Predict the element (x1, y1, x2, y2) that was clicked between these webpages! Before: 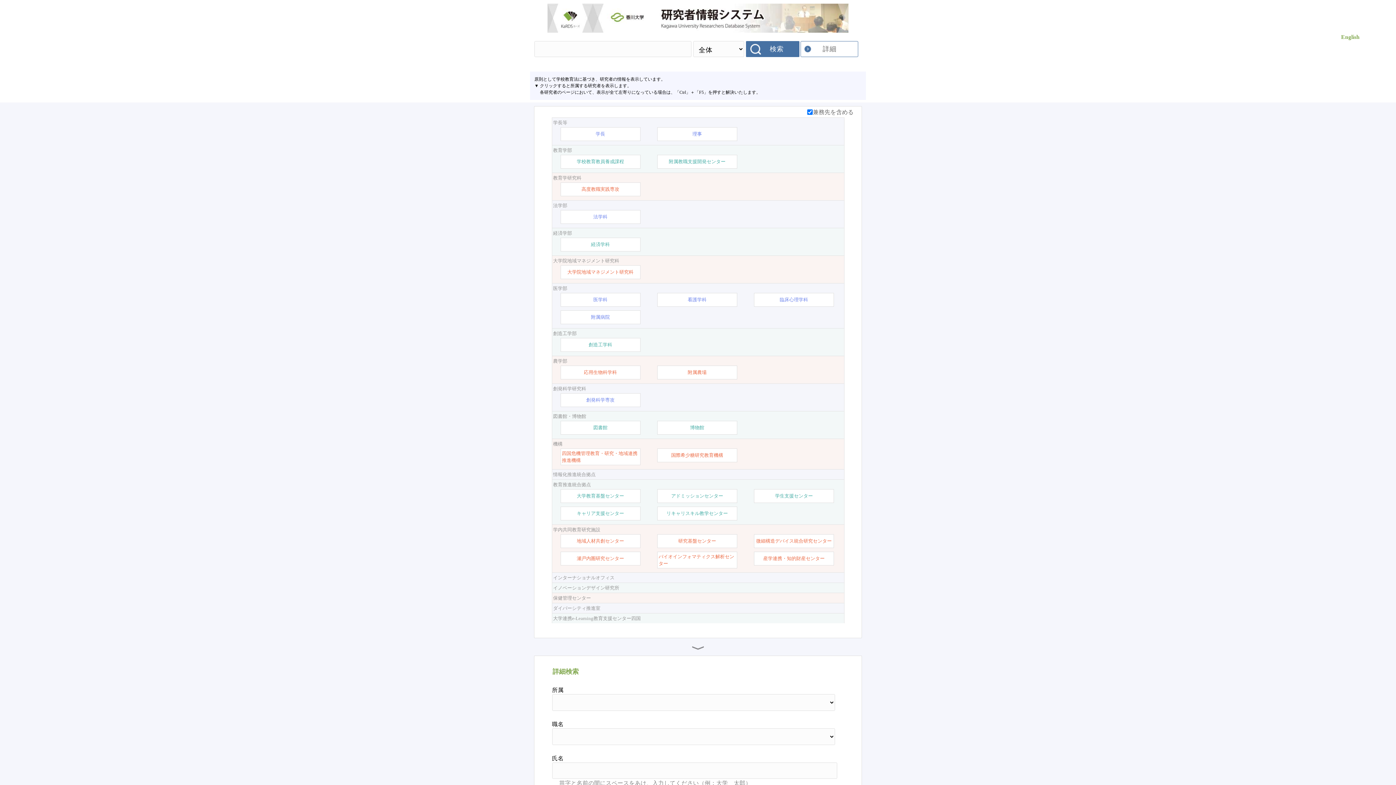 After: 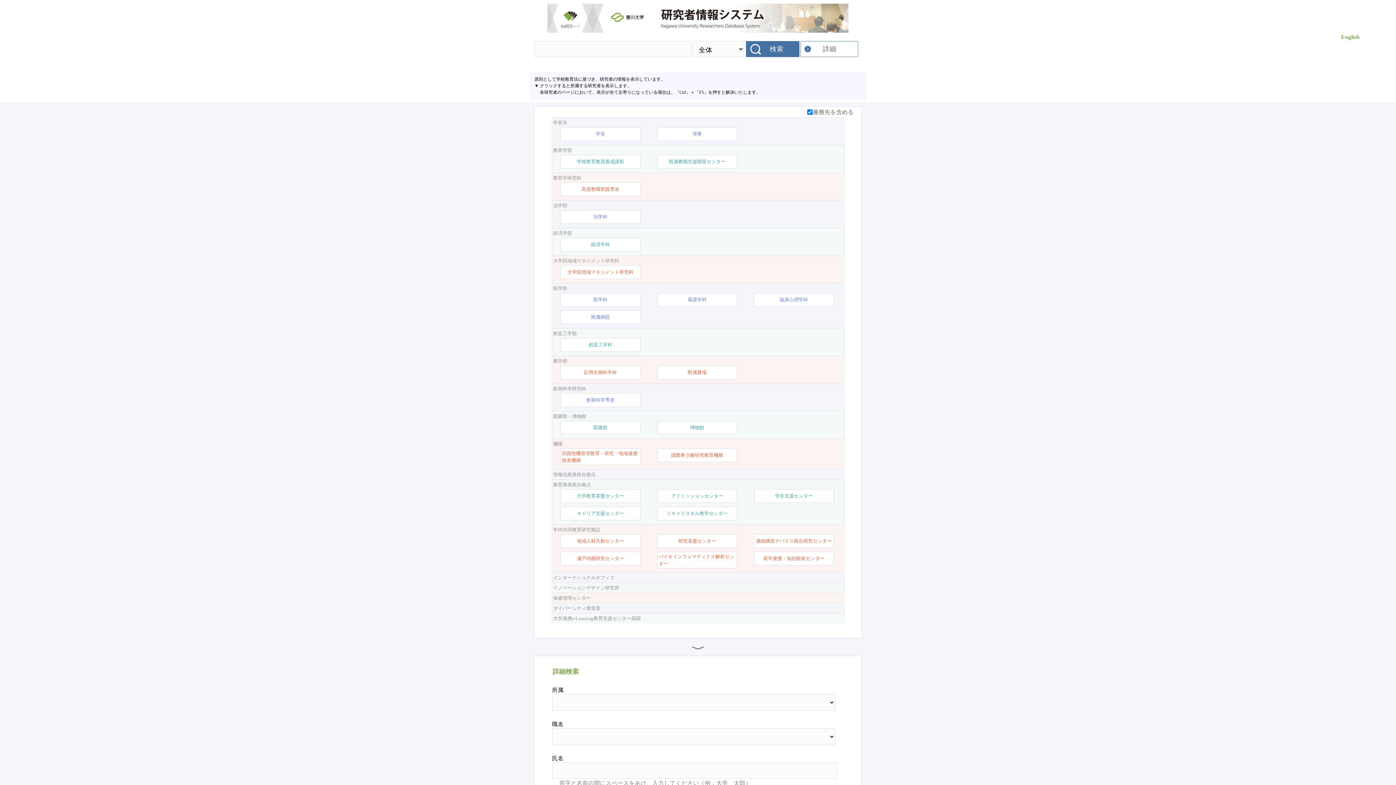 Action: bbox: (576, 510, 624, 517) label: キャリア支援センター